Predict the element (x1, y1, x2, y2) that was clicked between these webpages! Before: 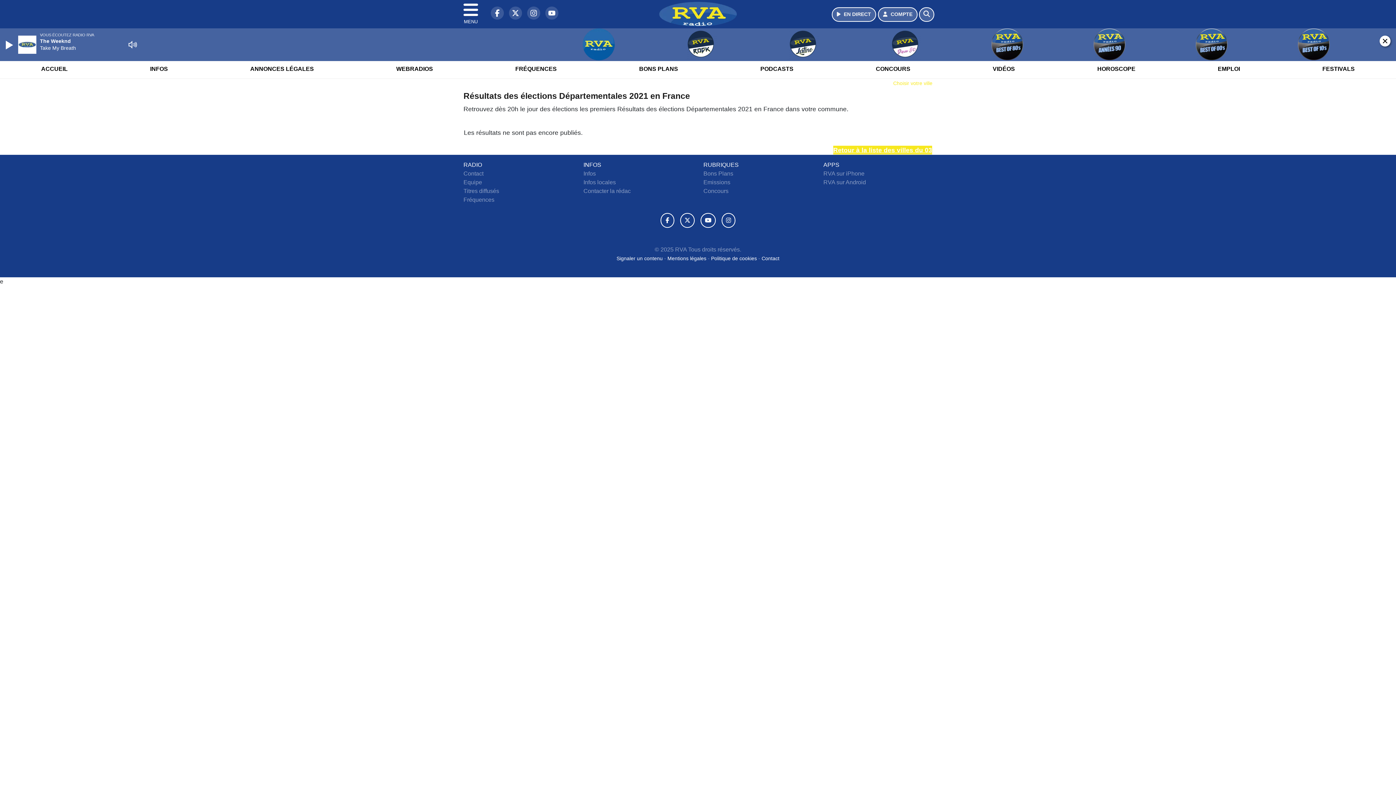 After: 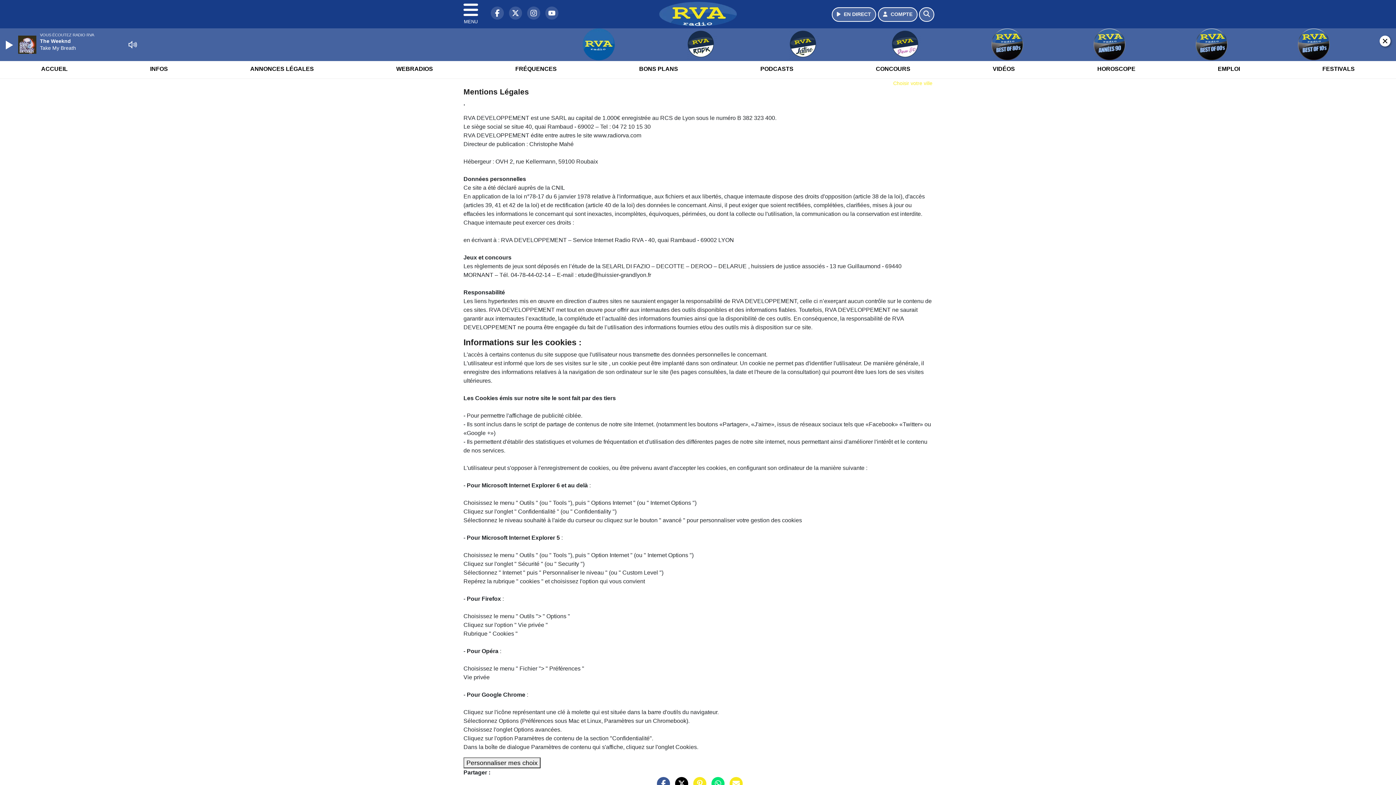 Action: label: Mentions légales  bbox: (667, 255, 708, 261)